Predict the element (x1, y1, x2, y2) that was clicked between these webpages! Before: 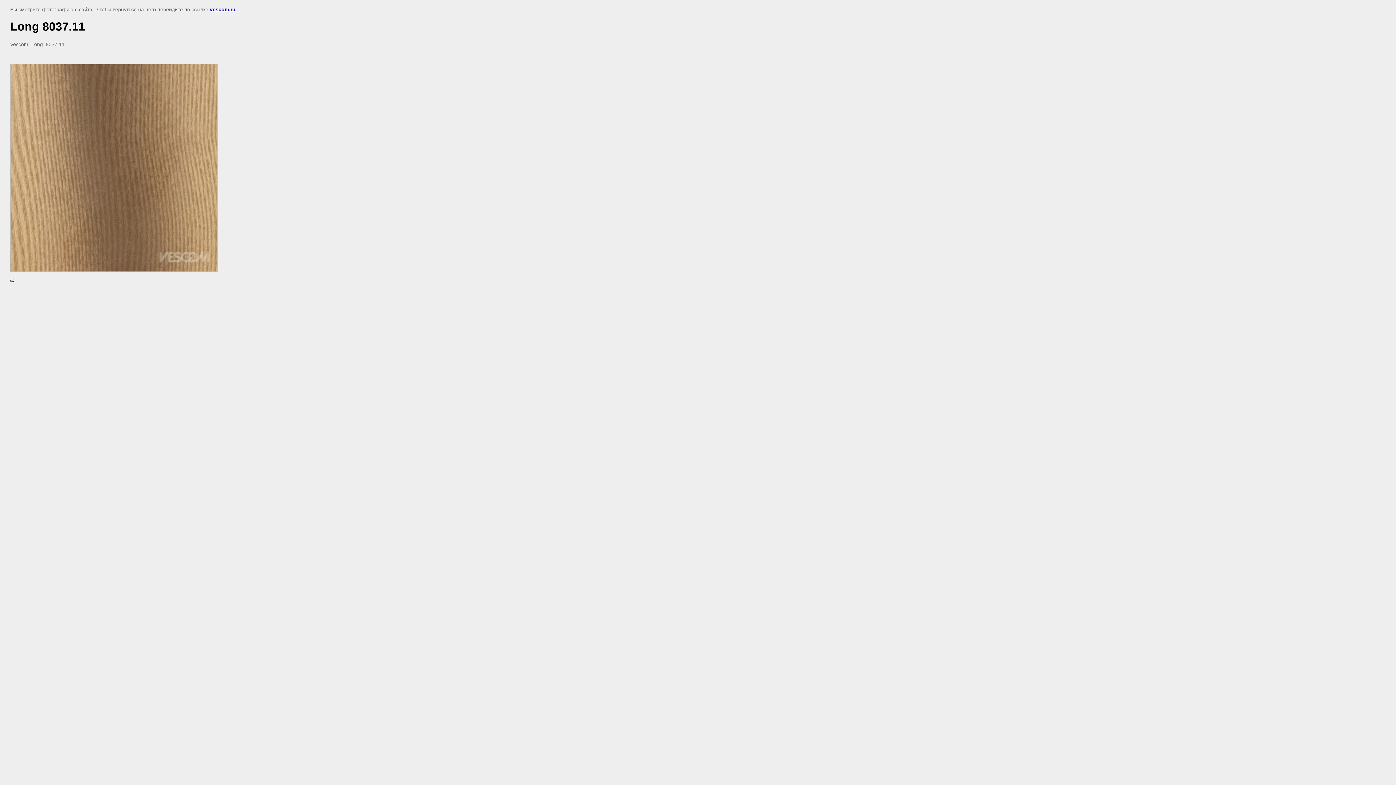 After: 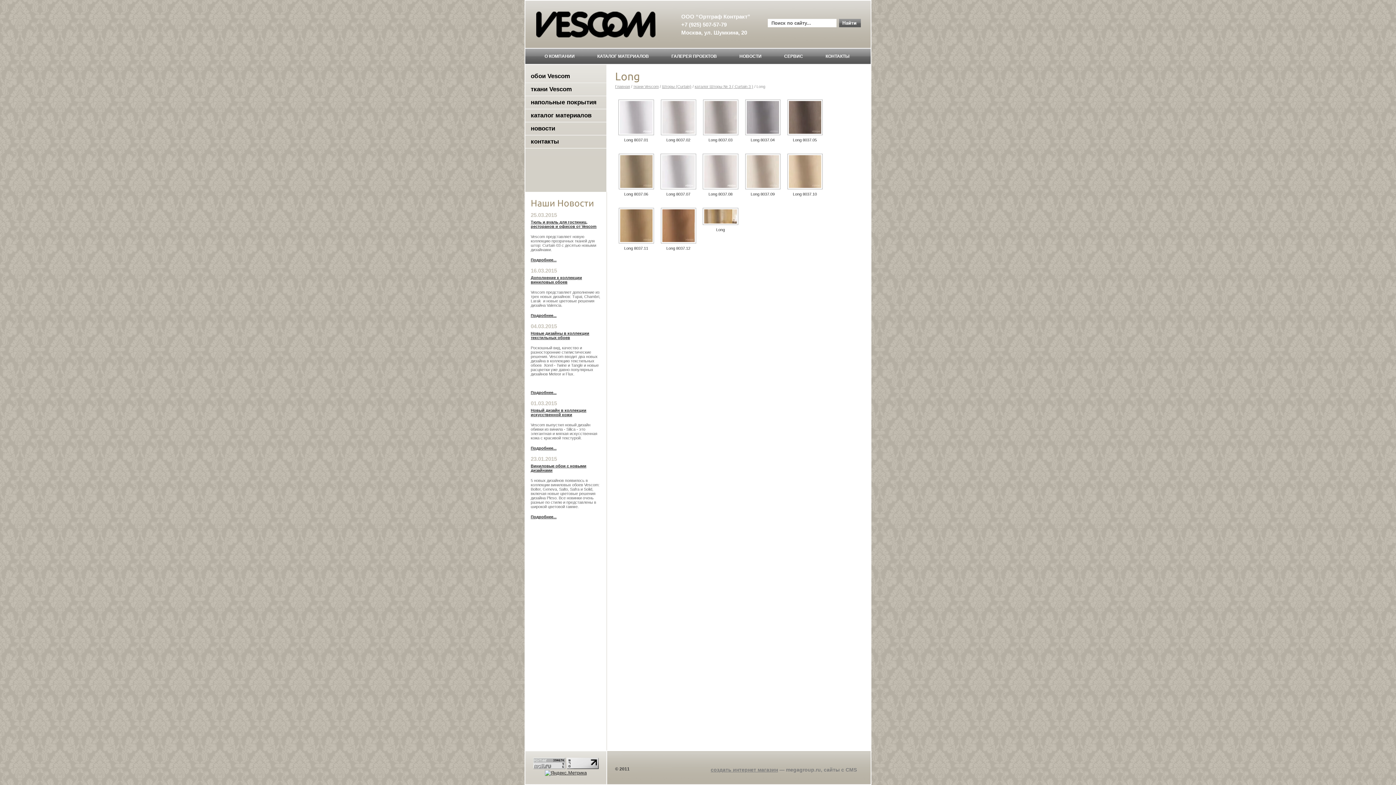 Action: bbox: (209, 6, 235, 12) label: vescom.ru